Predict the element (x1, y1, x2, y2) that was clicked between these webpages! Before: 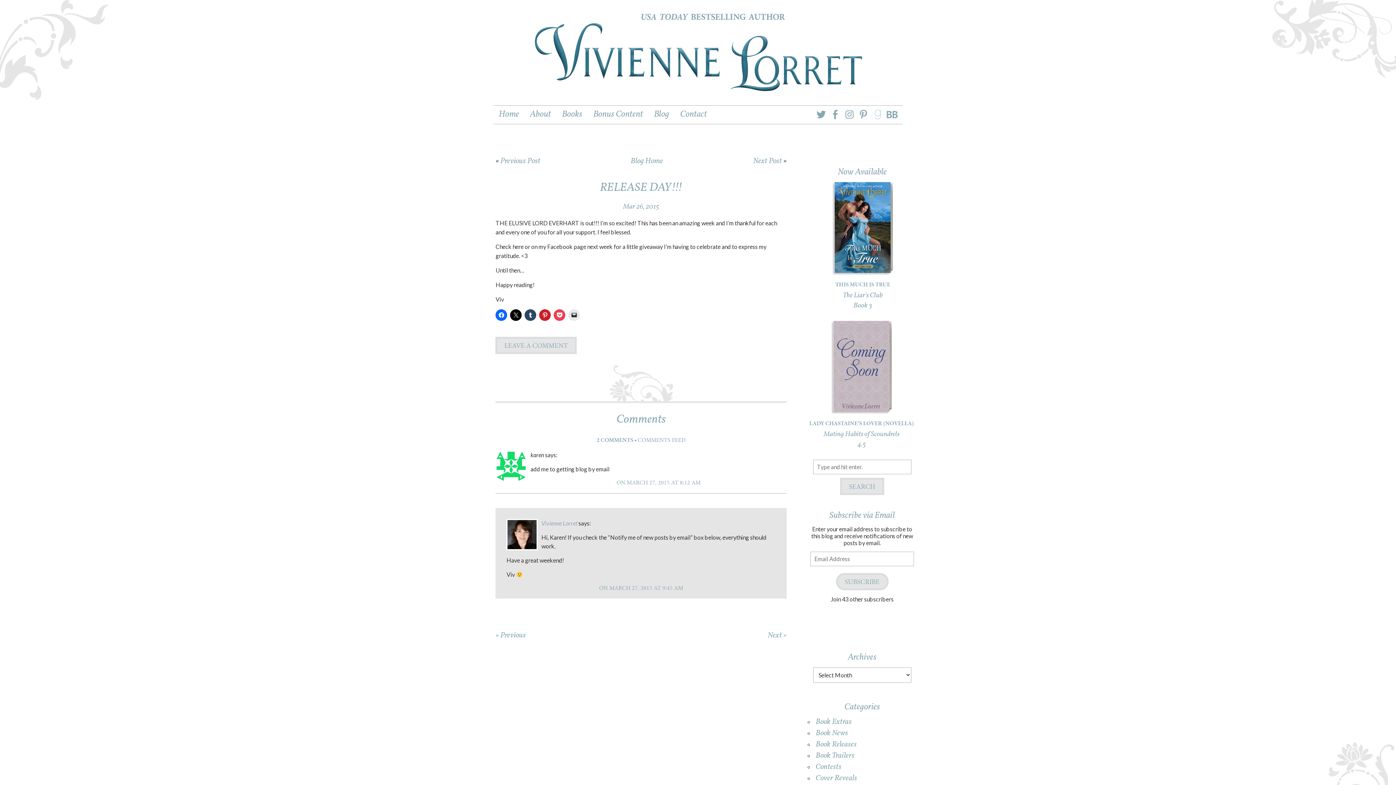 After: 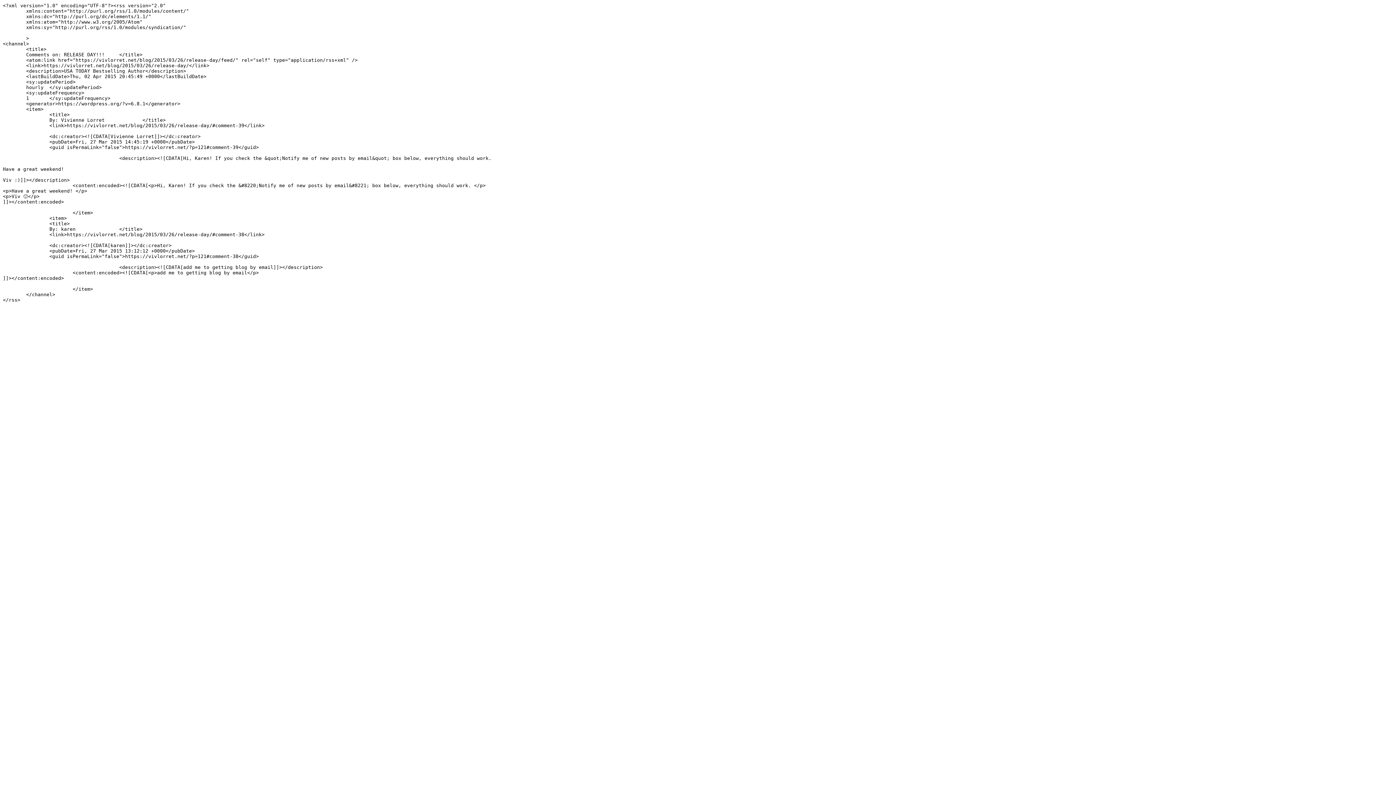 Action: bbox: (637, 436, 685, 444) label: COMMENTS FEED